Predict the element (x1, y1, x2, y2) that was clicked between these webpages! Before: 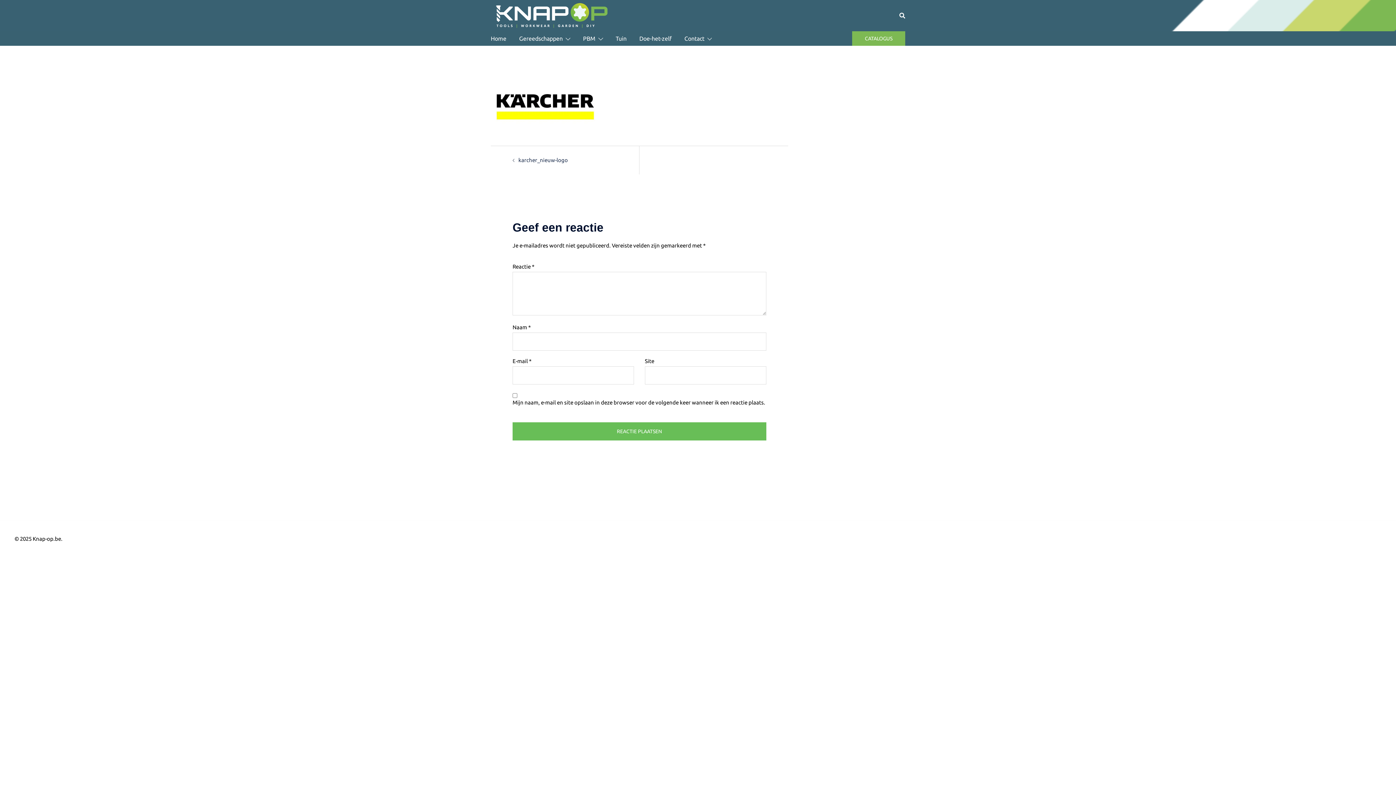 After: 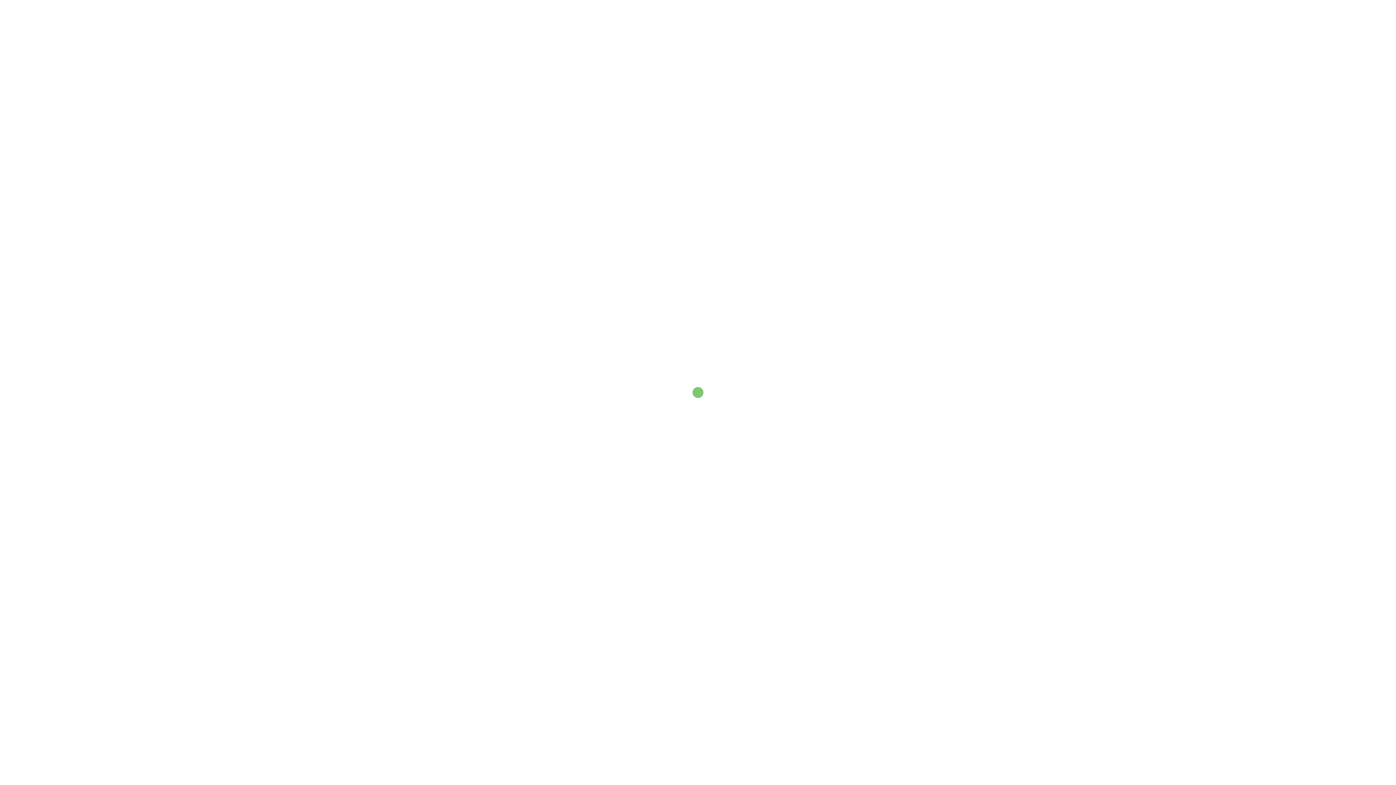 Action: bbox: (490, 31, 506, 44) label: Home